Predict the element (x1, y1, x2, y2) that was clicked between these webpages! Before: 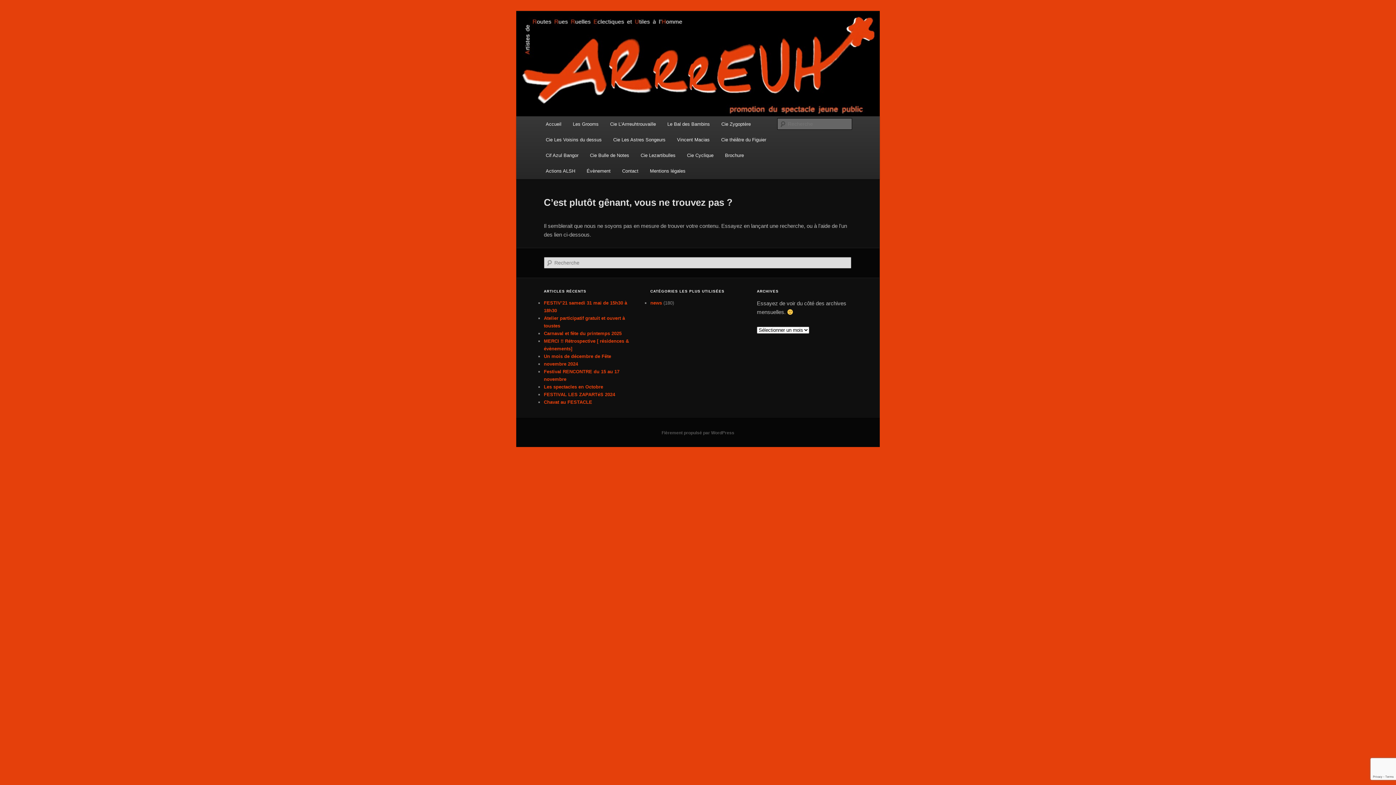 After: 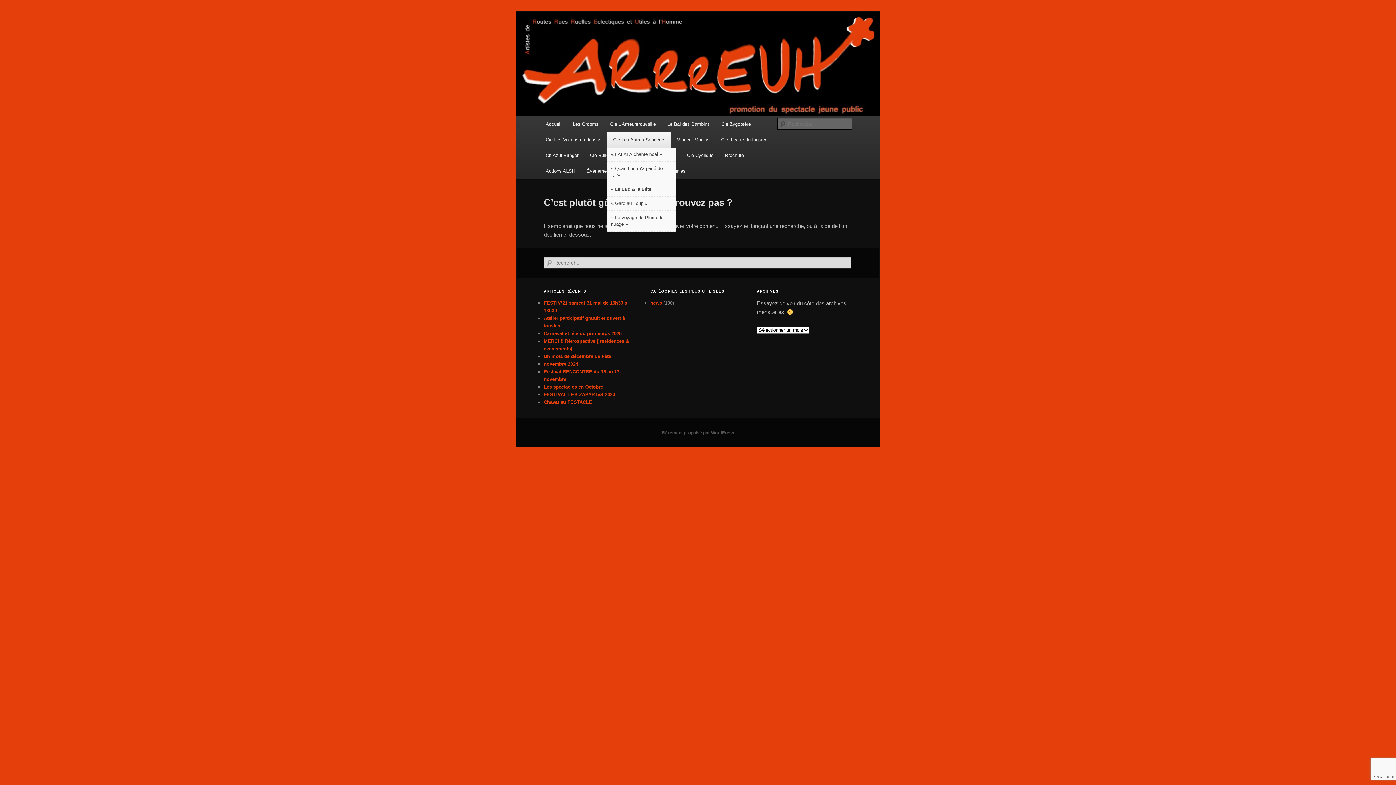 Action: bbox: (607, 132, 671, 147) label: Cie Les Astres Songeurs